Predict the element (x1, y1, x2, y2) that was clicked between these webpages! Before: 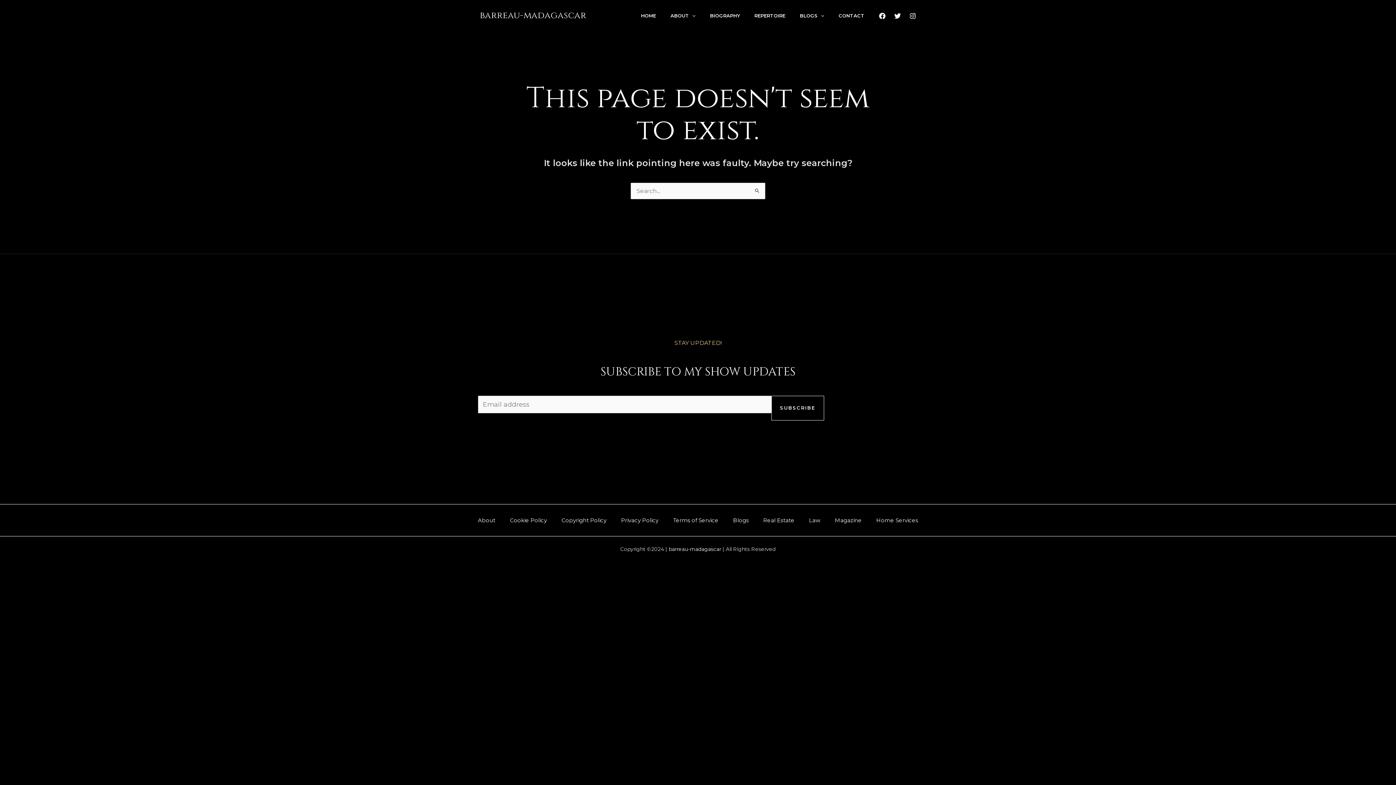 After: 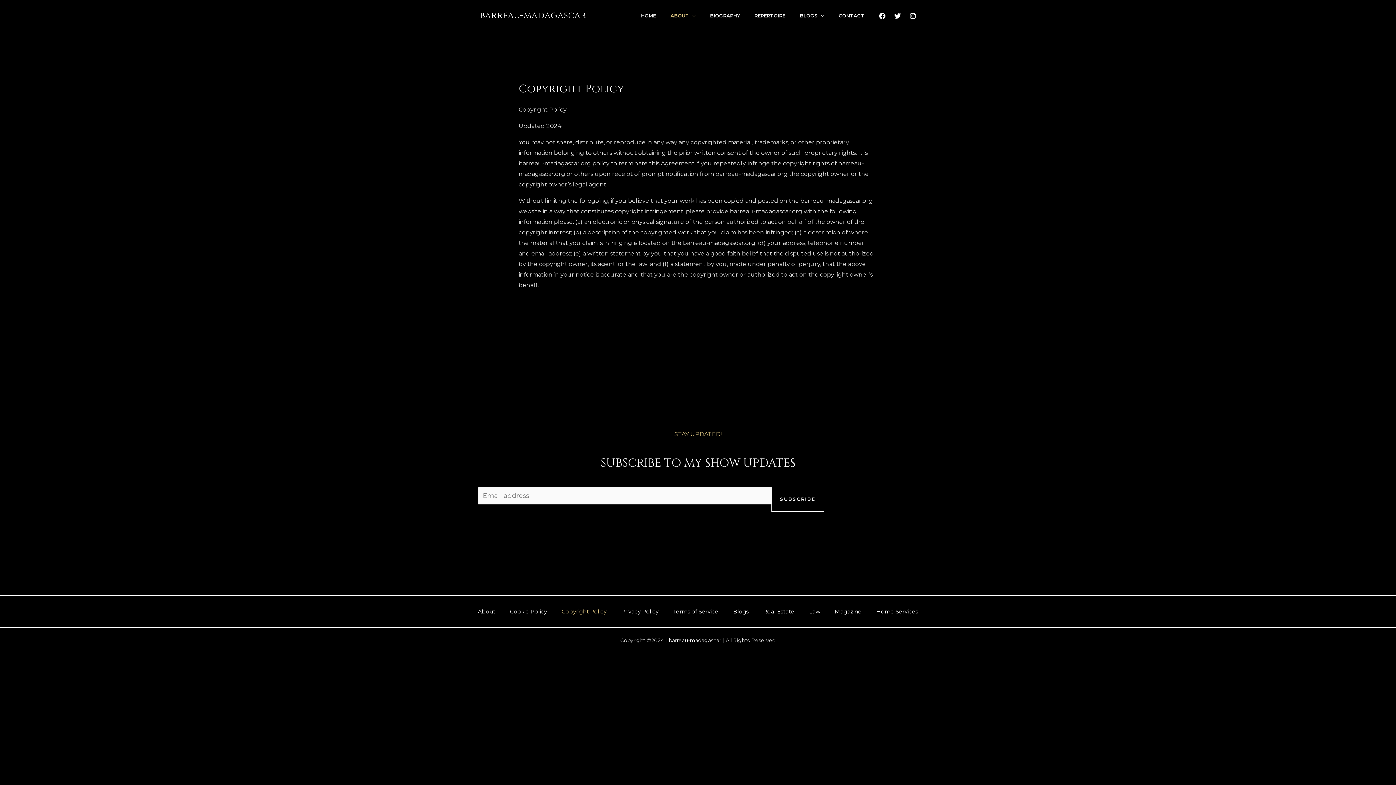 Action: bbox: (554, 515, 614, 525) label: Copyright Policy